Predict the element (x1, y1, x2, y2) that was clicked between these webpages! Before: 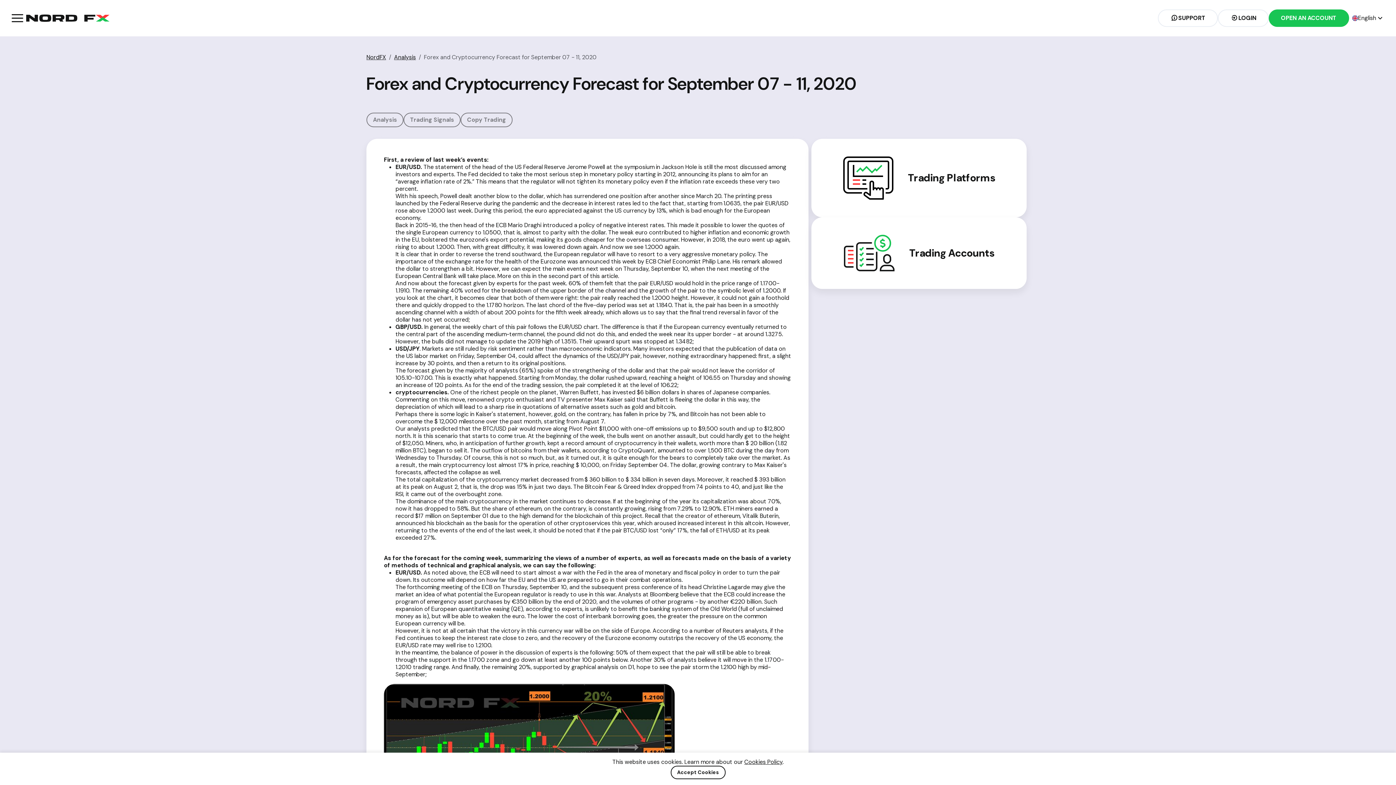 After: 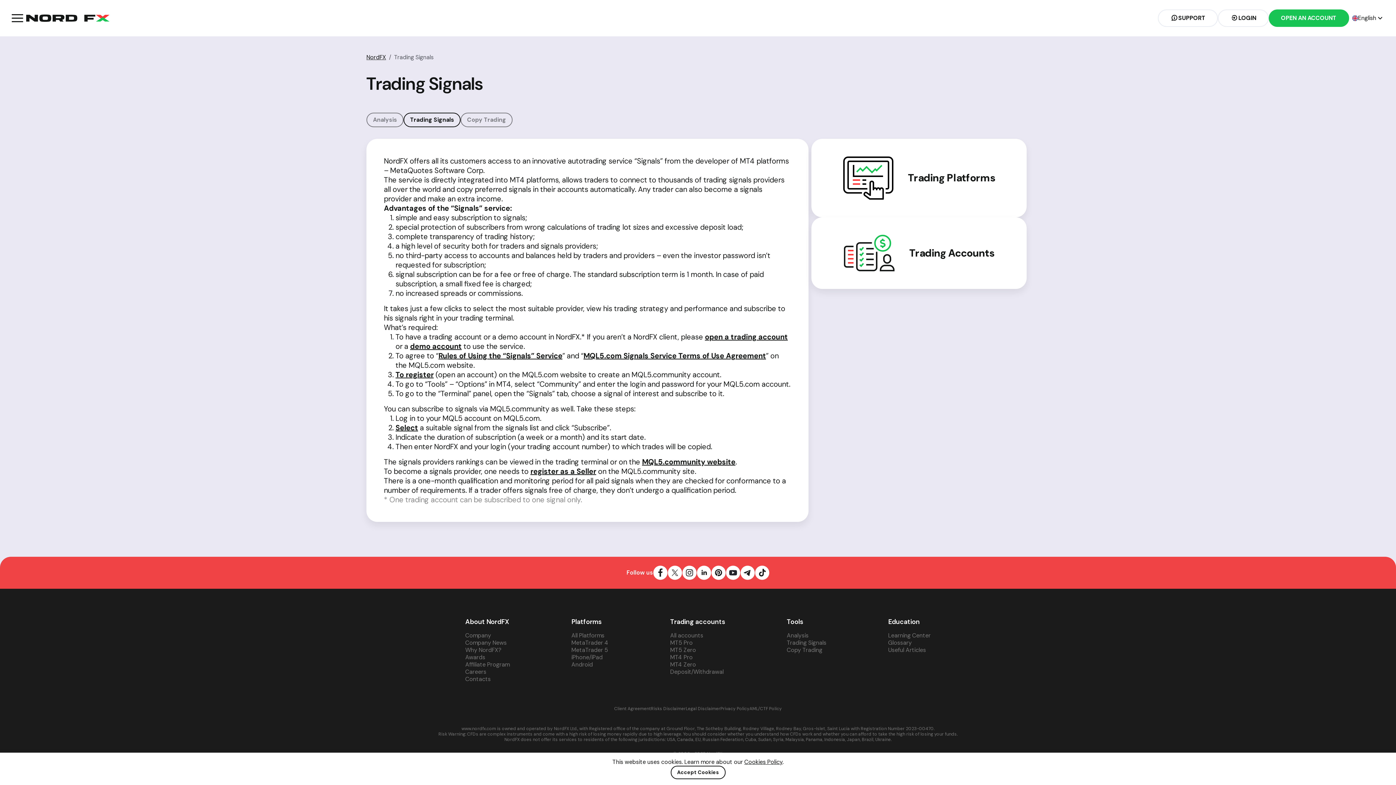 Action: label: Trading Signals bbox: (403, 112, 460, 127)